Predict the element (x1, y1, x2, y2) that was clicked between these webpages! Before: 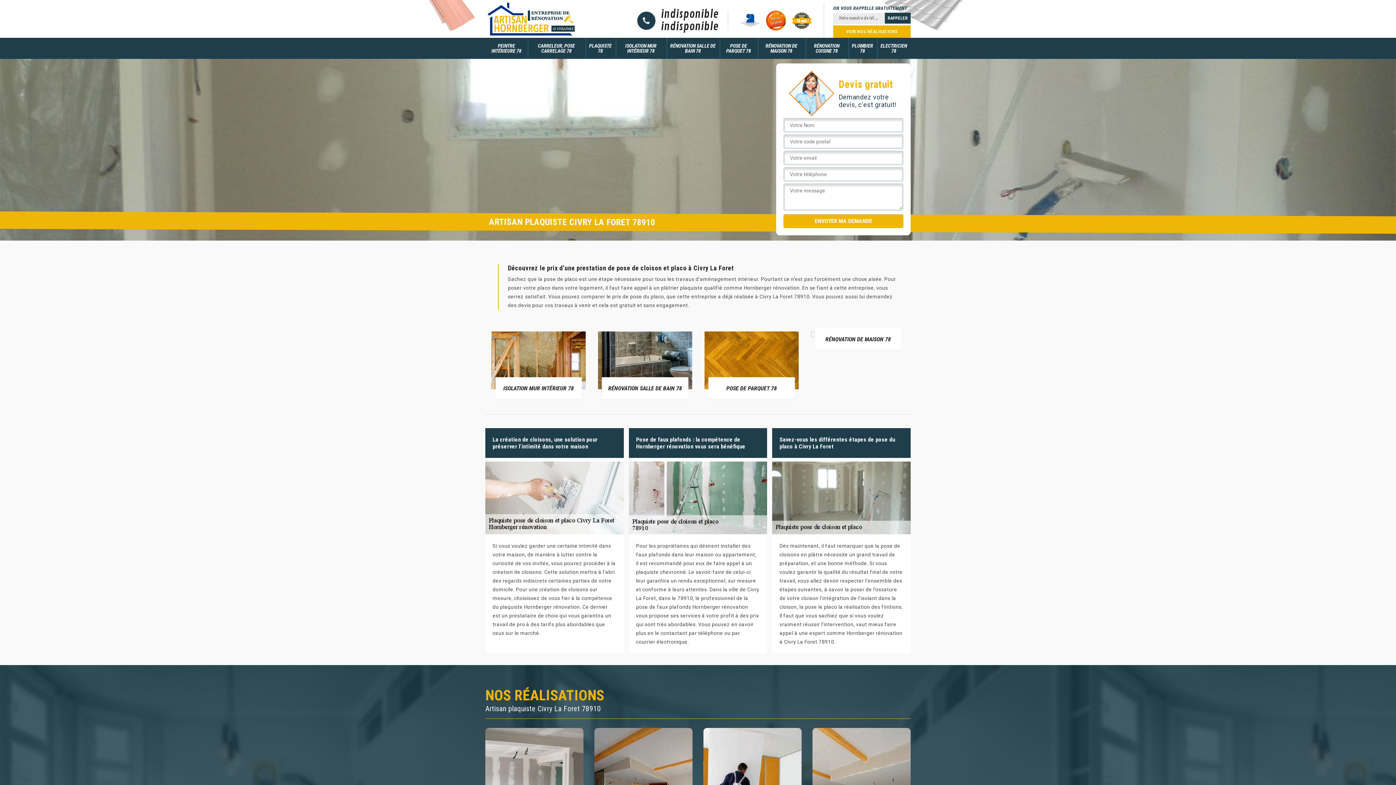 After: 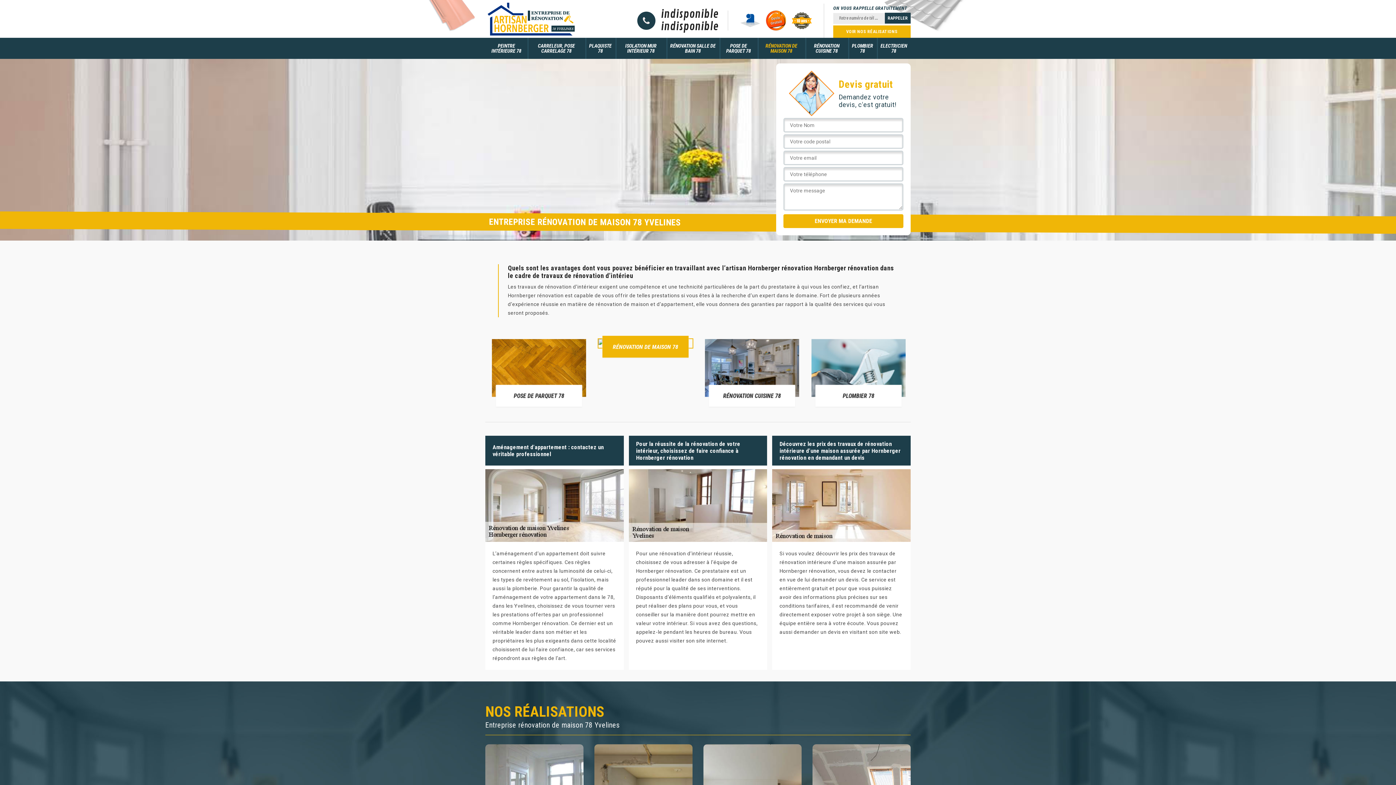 Action: bbox: (759, 37, 803, 58) label: RÉNOVATION DE MAISON 78